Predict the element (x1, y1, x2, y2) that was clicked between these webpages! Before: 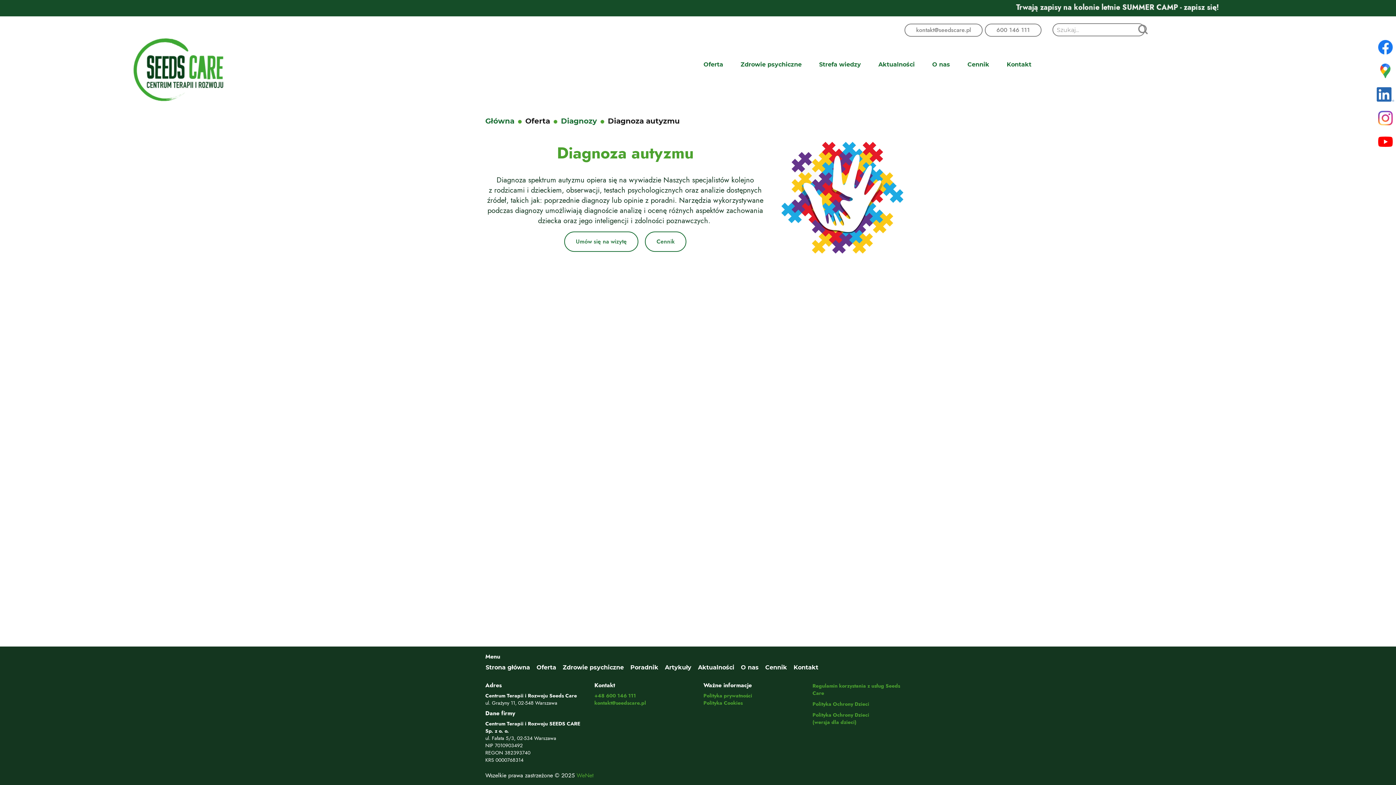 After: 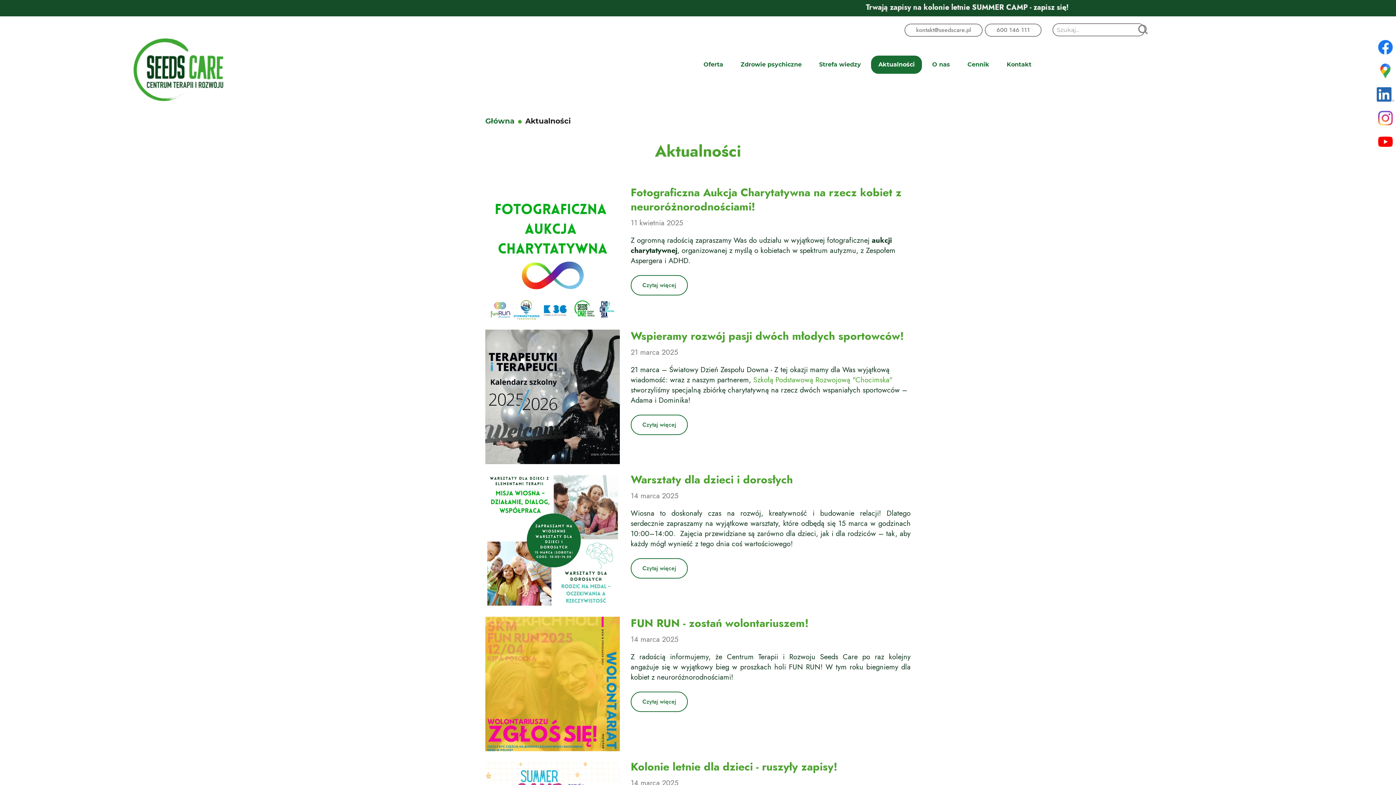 Action: label: Aktualności bbox: (697, 660, 740, 675)